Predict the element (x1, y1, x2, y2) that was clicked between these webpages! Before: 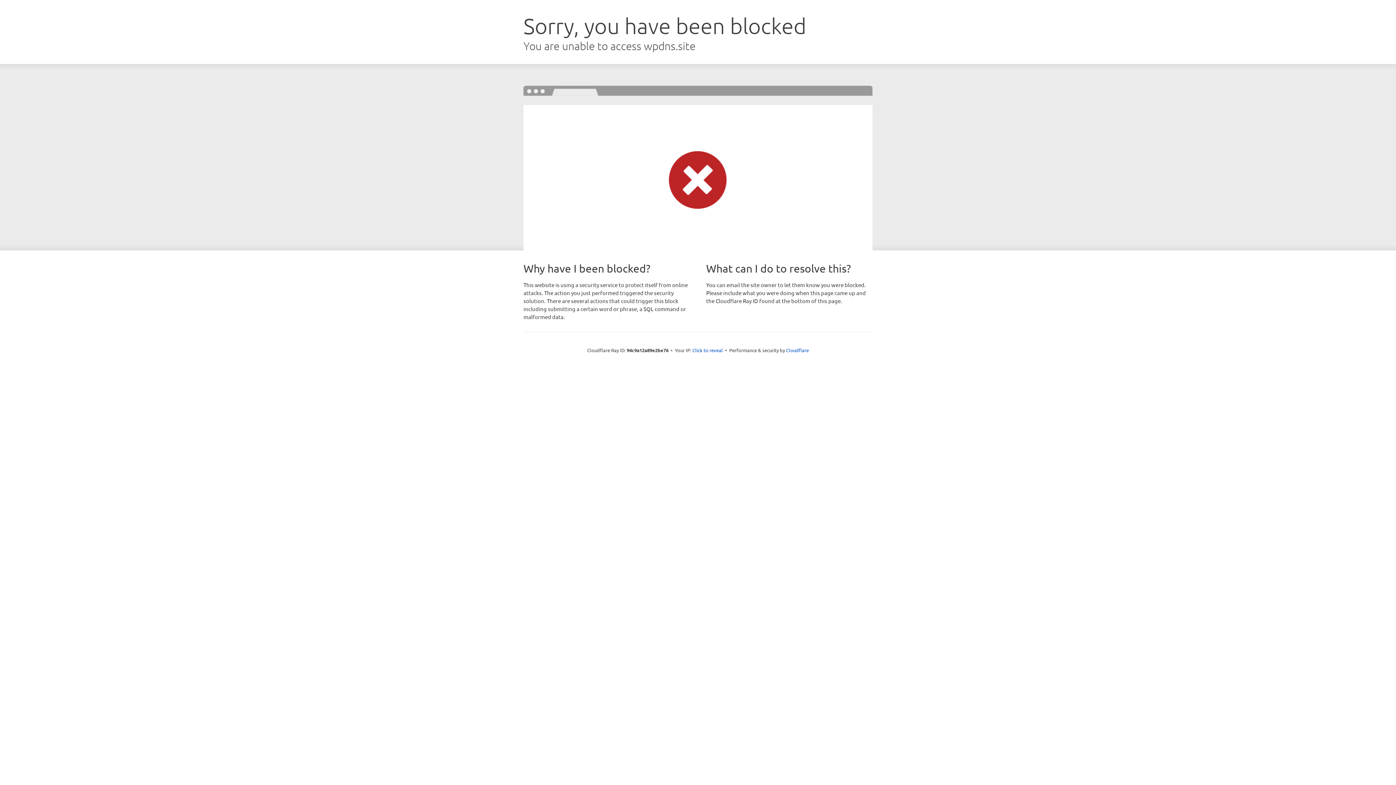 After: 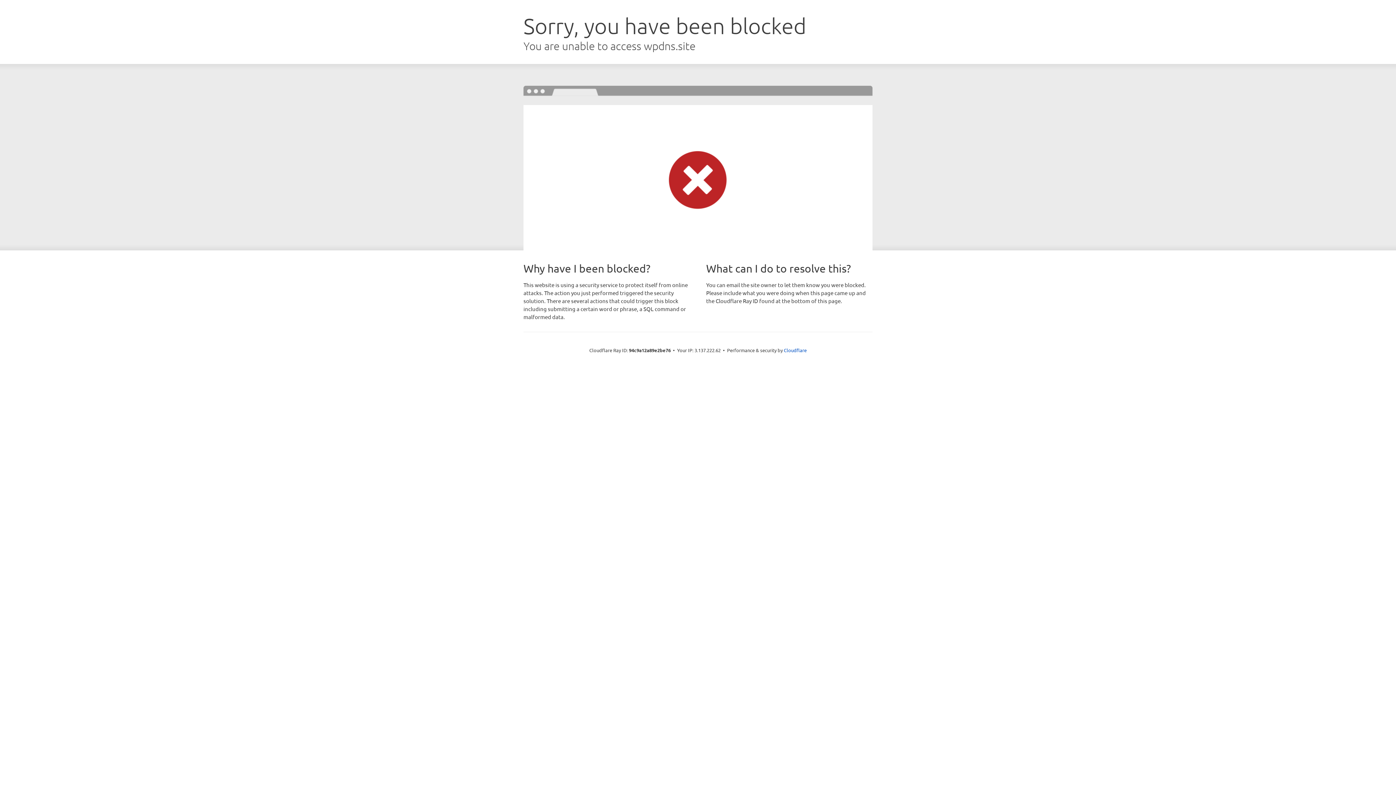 Action: label: Click to reveal bbox: (692, 346, 723, 353)